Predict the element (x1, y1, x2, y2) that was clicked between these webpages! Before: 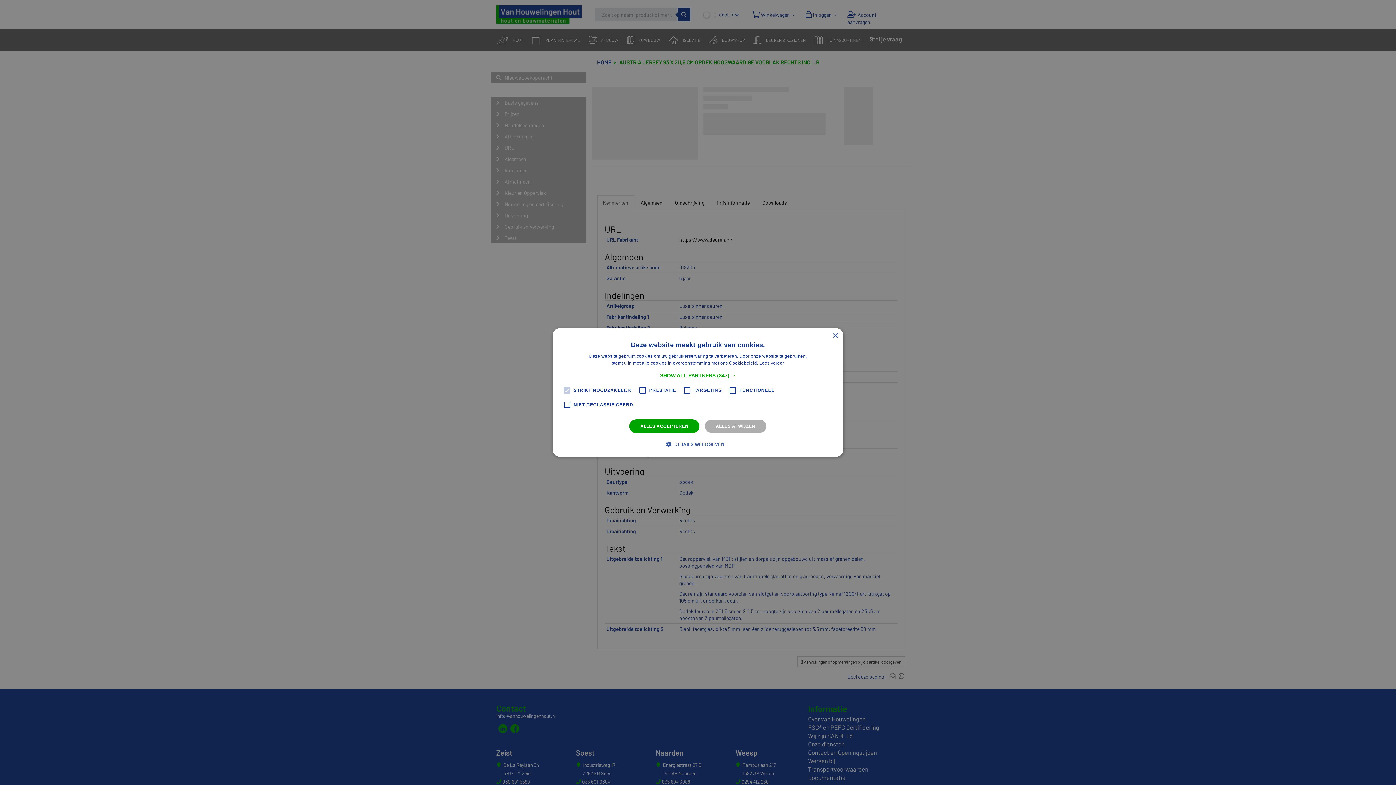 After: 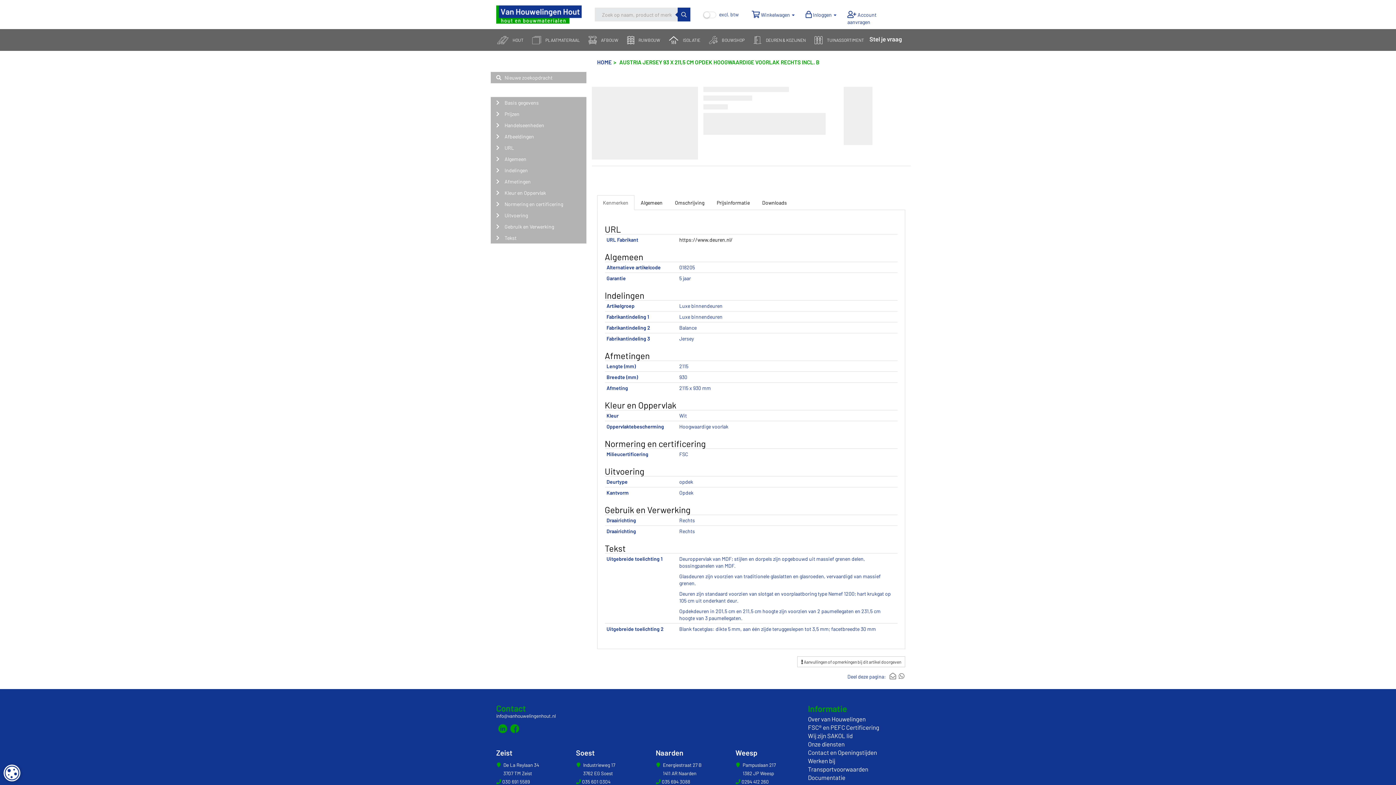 Action: label: ALLES AFWIJZEN bbox: (704, 419, 766, 433)